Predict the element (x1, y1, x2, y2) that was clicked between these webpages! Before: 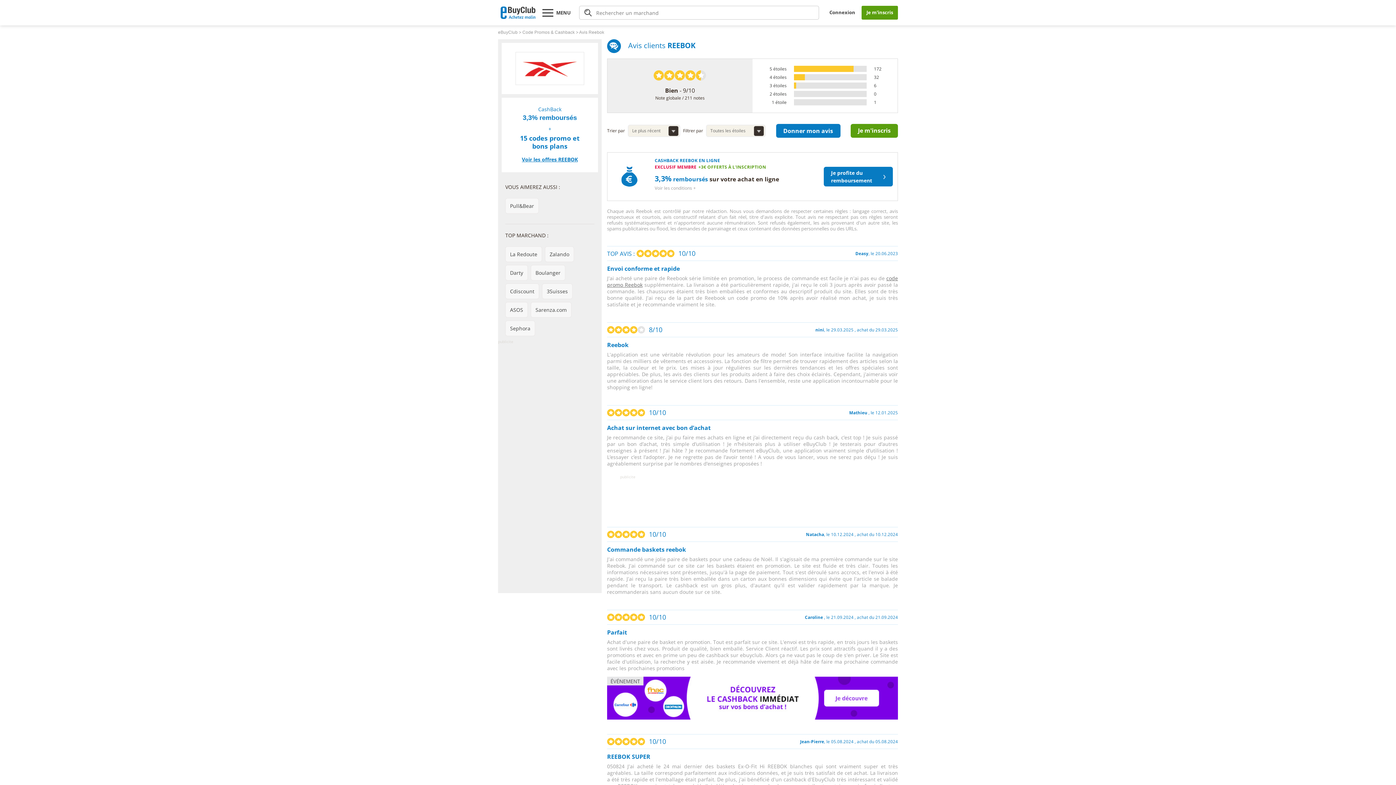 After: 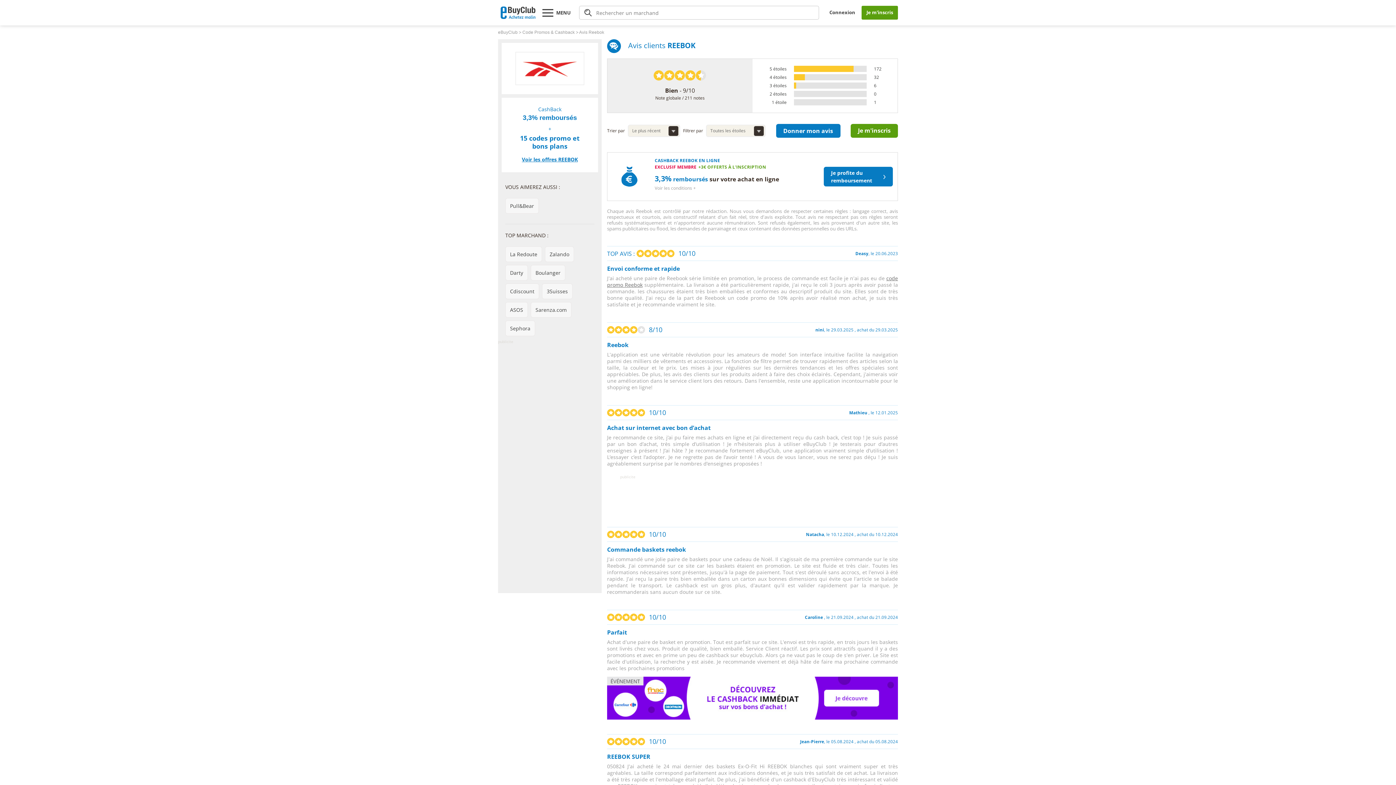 Action: bbox: (581, 6, 594, 19)